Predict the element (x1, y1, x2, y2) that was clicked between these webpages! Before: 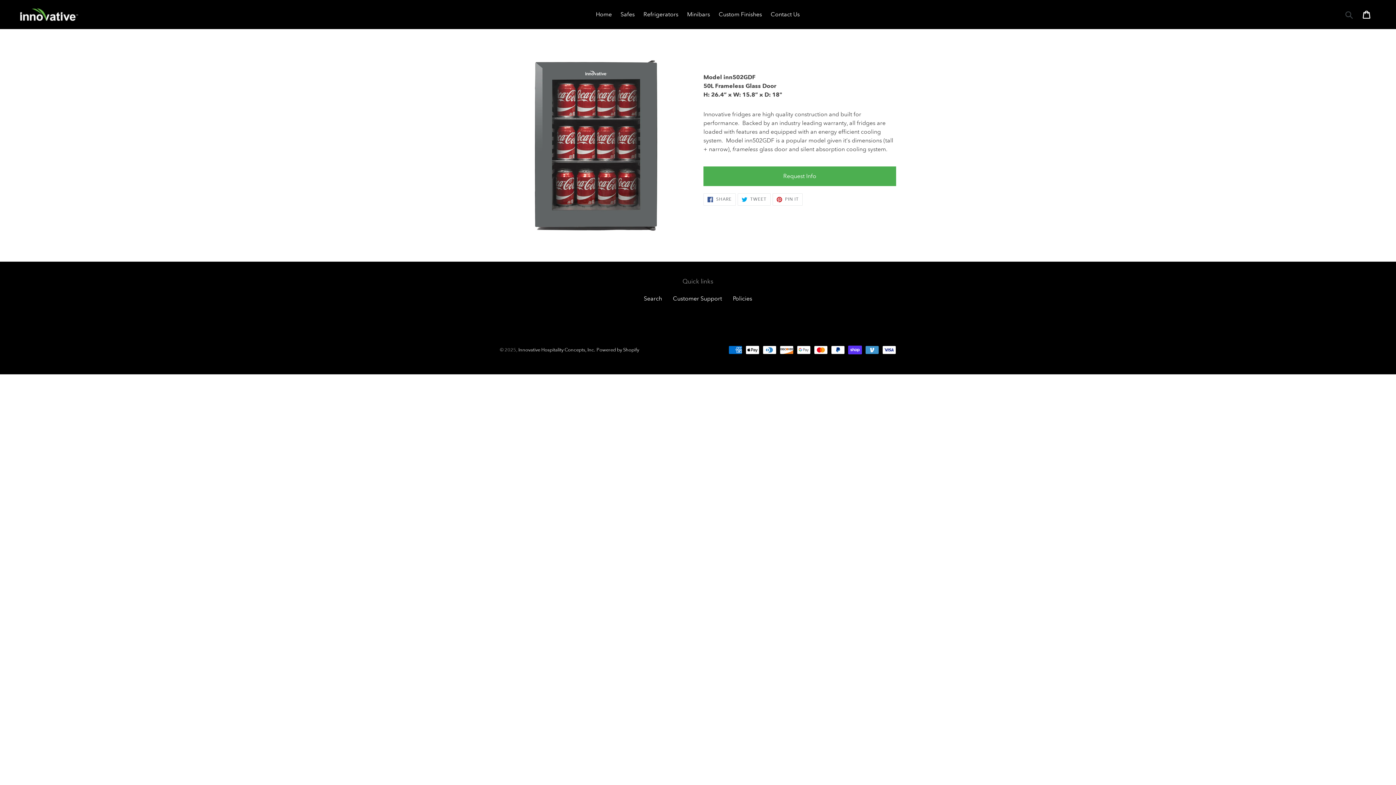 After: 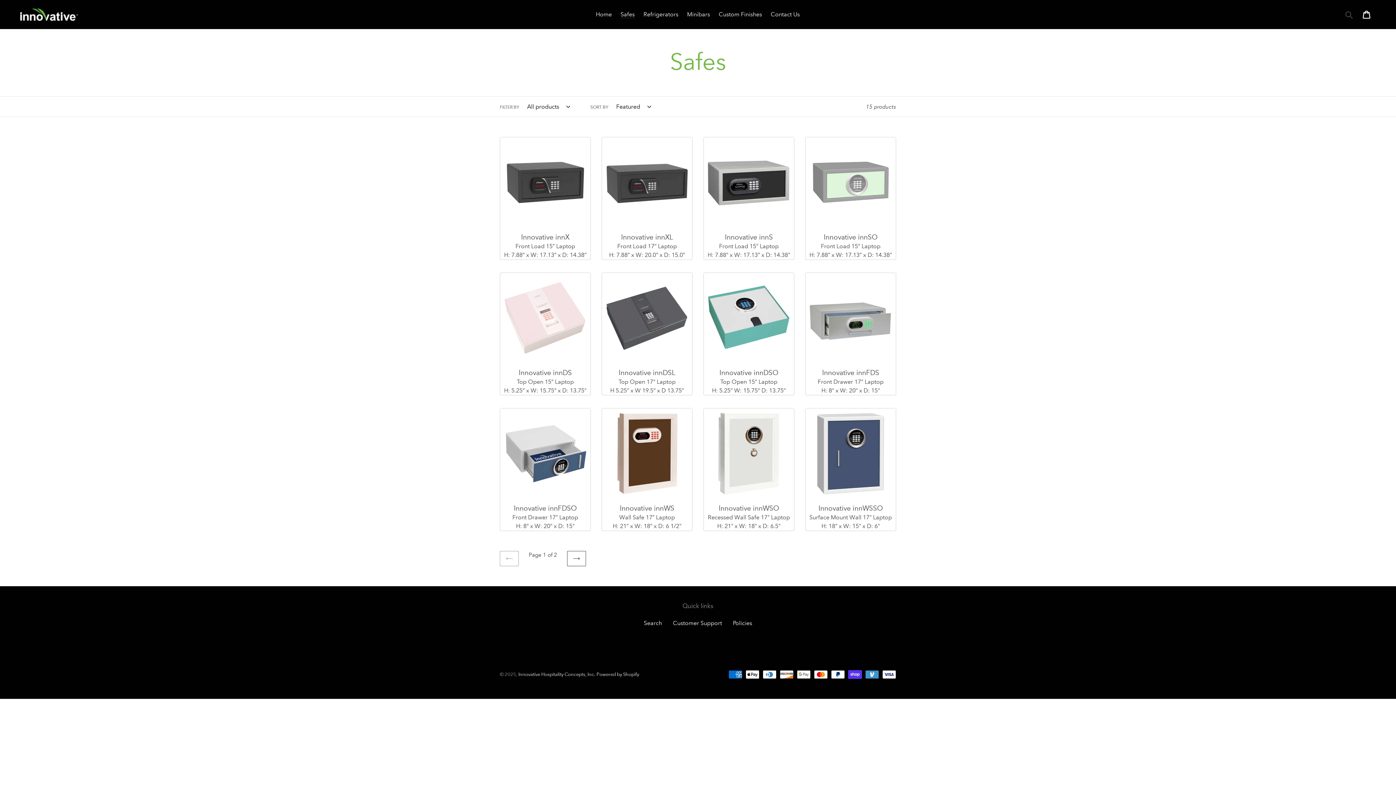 Action: label: Safes bbox: (617, 9, 638, 20)